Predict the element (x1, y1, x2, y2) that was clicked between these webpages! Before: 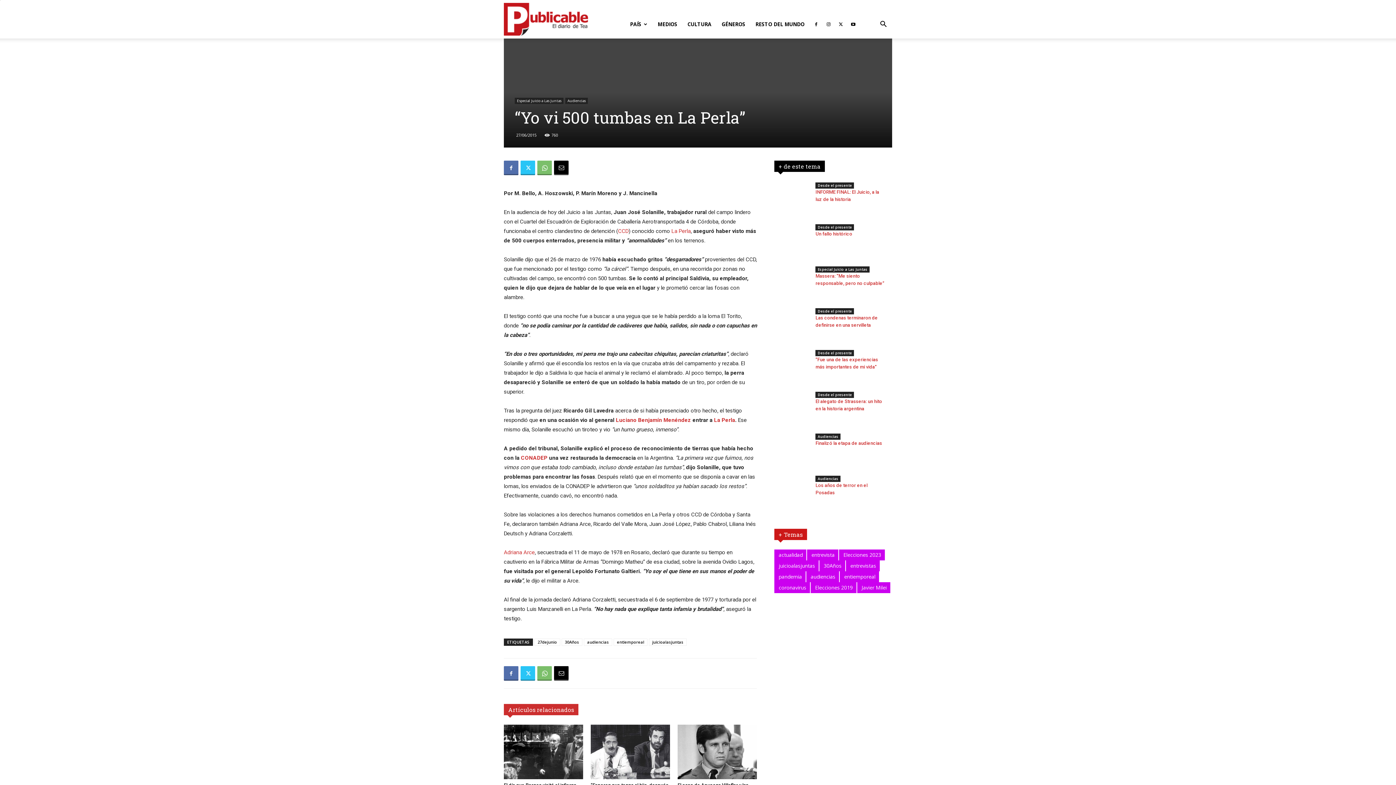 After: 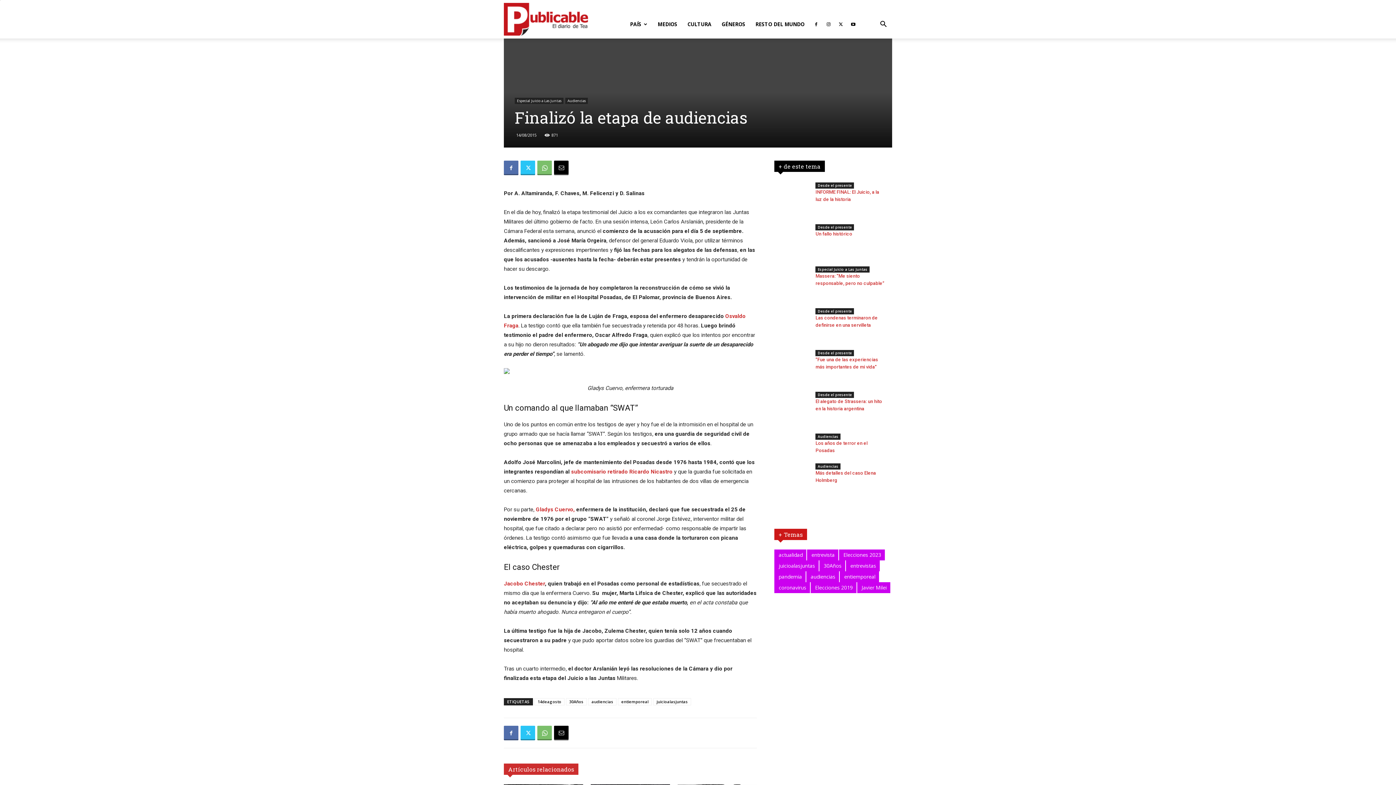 Action: bbox: (774, 432, 809, 468)